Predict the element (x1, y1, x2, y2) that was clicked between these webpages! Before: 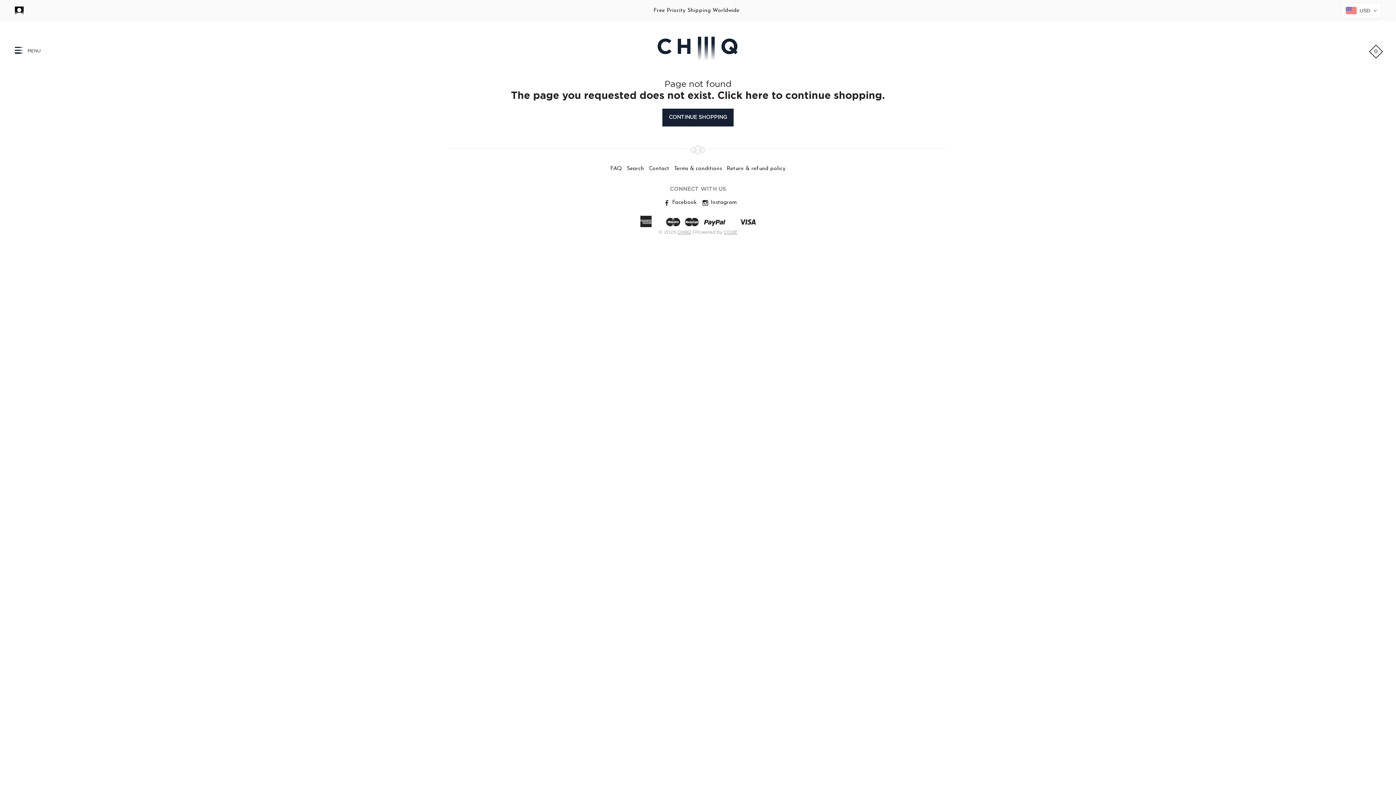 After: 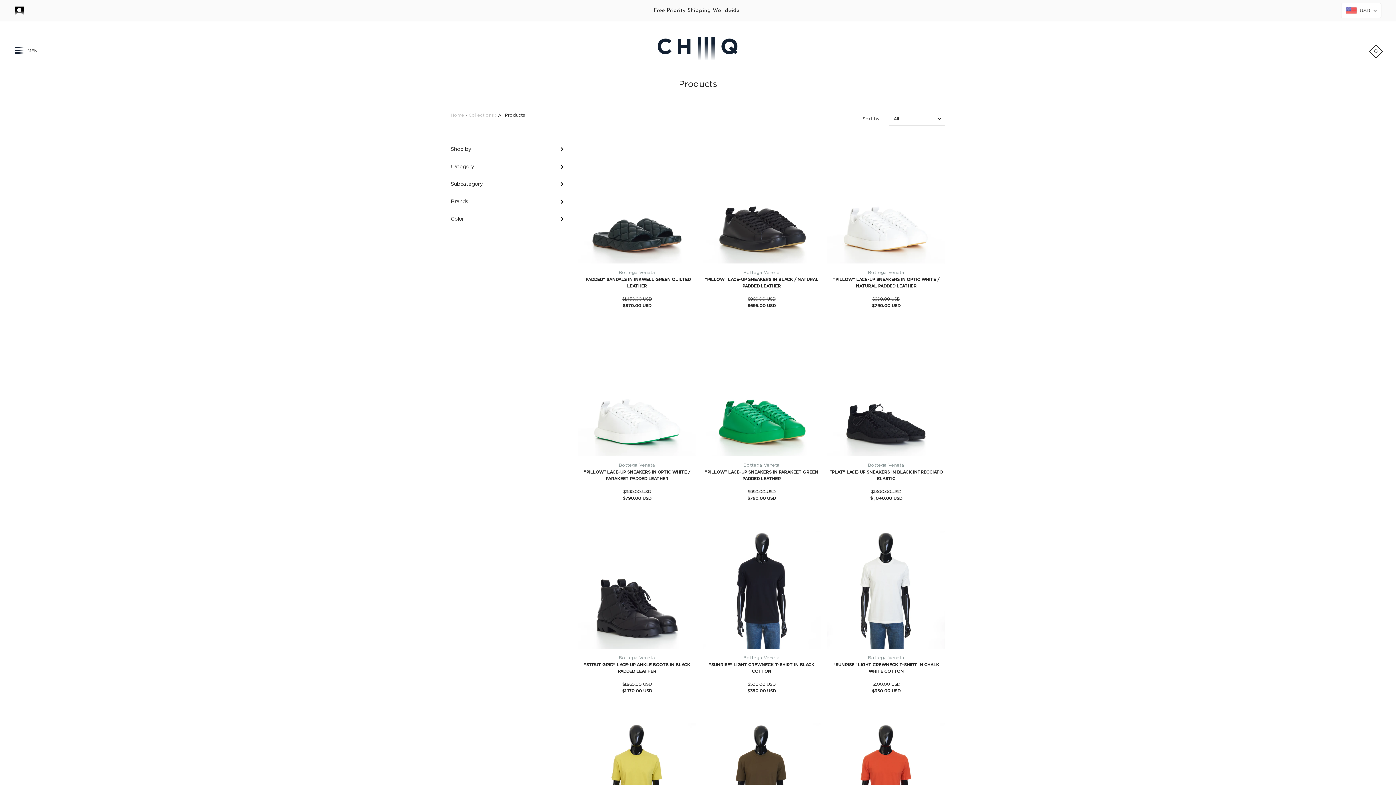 Action: label: CONTINUE SHOPPING bbox: (662, 108, 733, 126)